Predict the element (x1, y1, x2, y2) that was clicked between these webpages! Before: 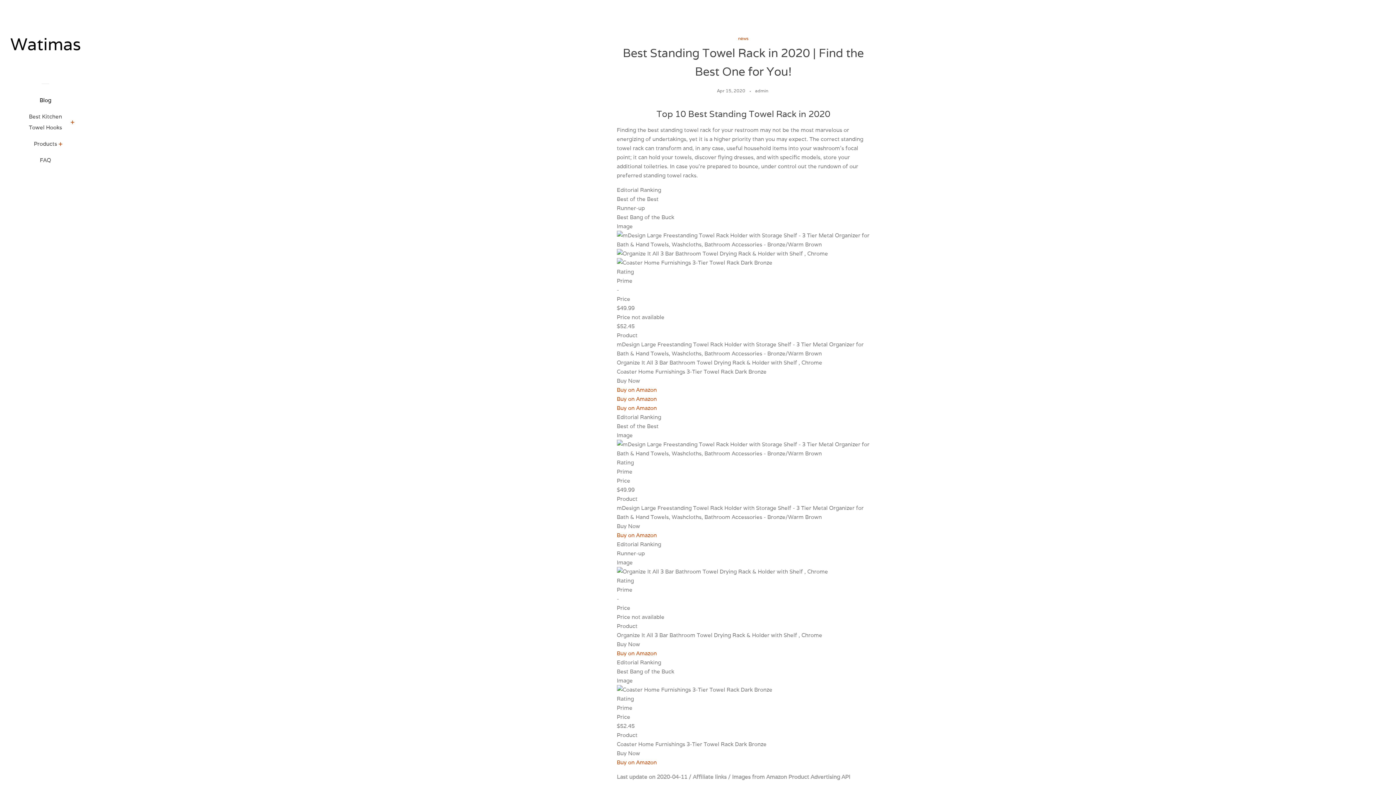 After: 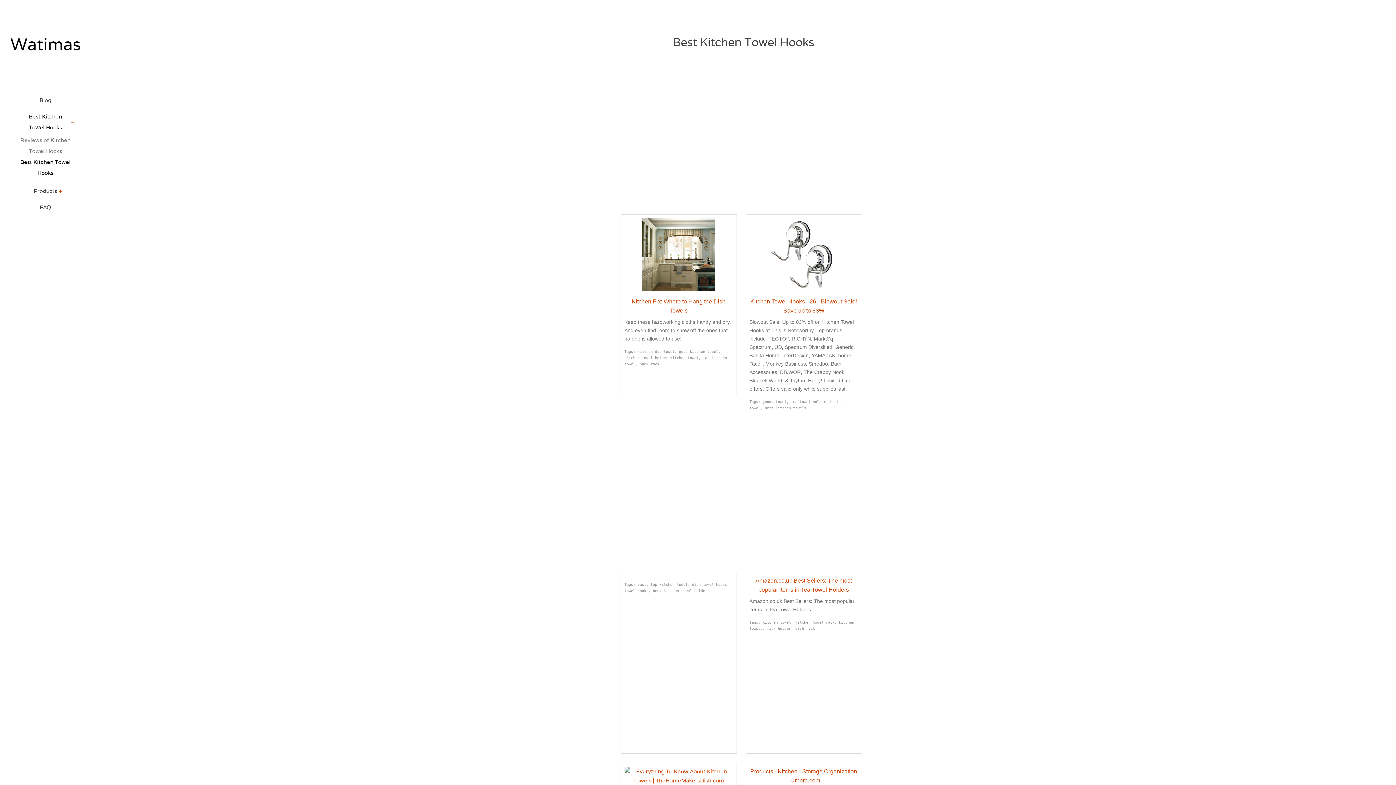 Action: bbox: (21, 111, 69, 138) label: Best Kitchen Towel Hooks